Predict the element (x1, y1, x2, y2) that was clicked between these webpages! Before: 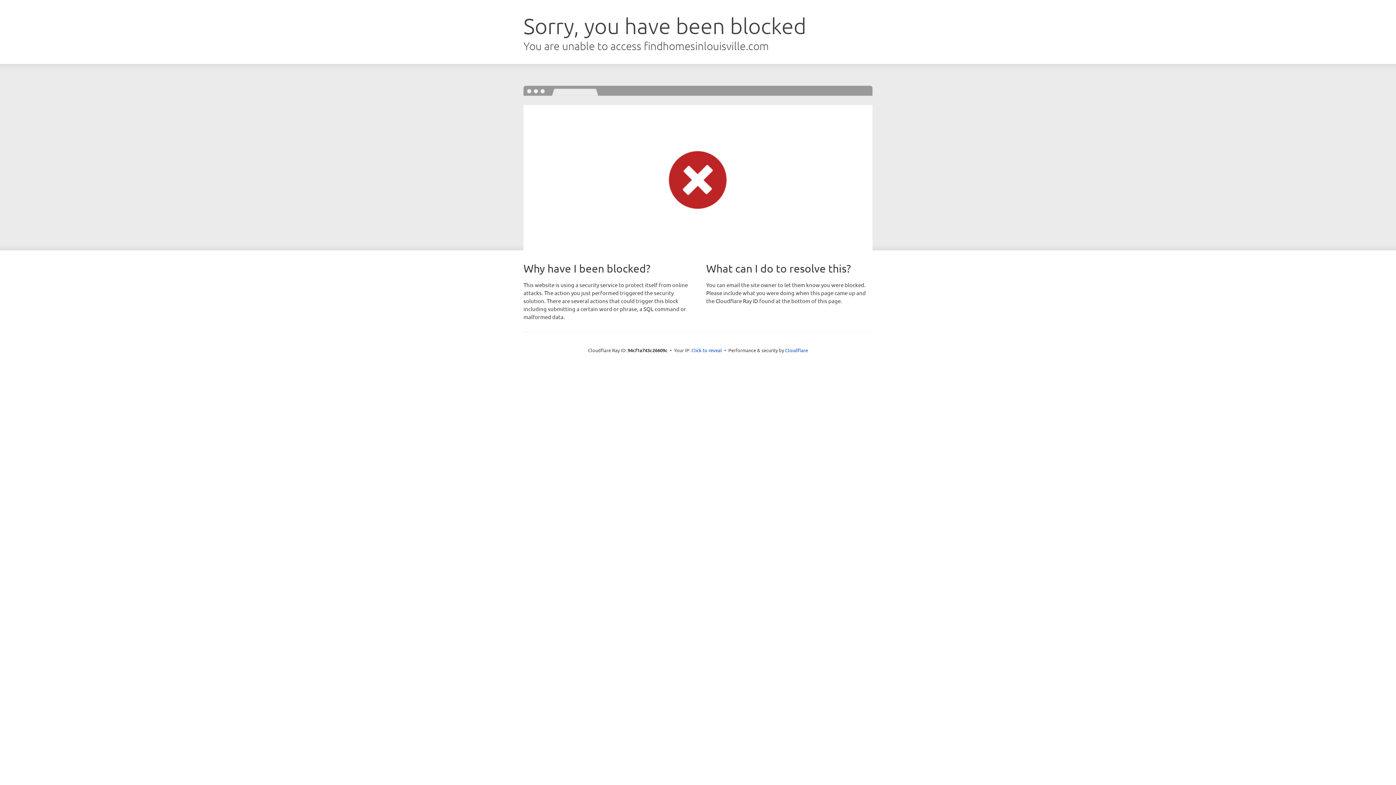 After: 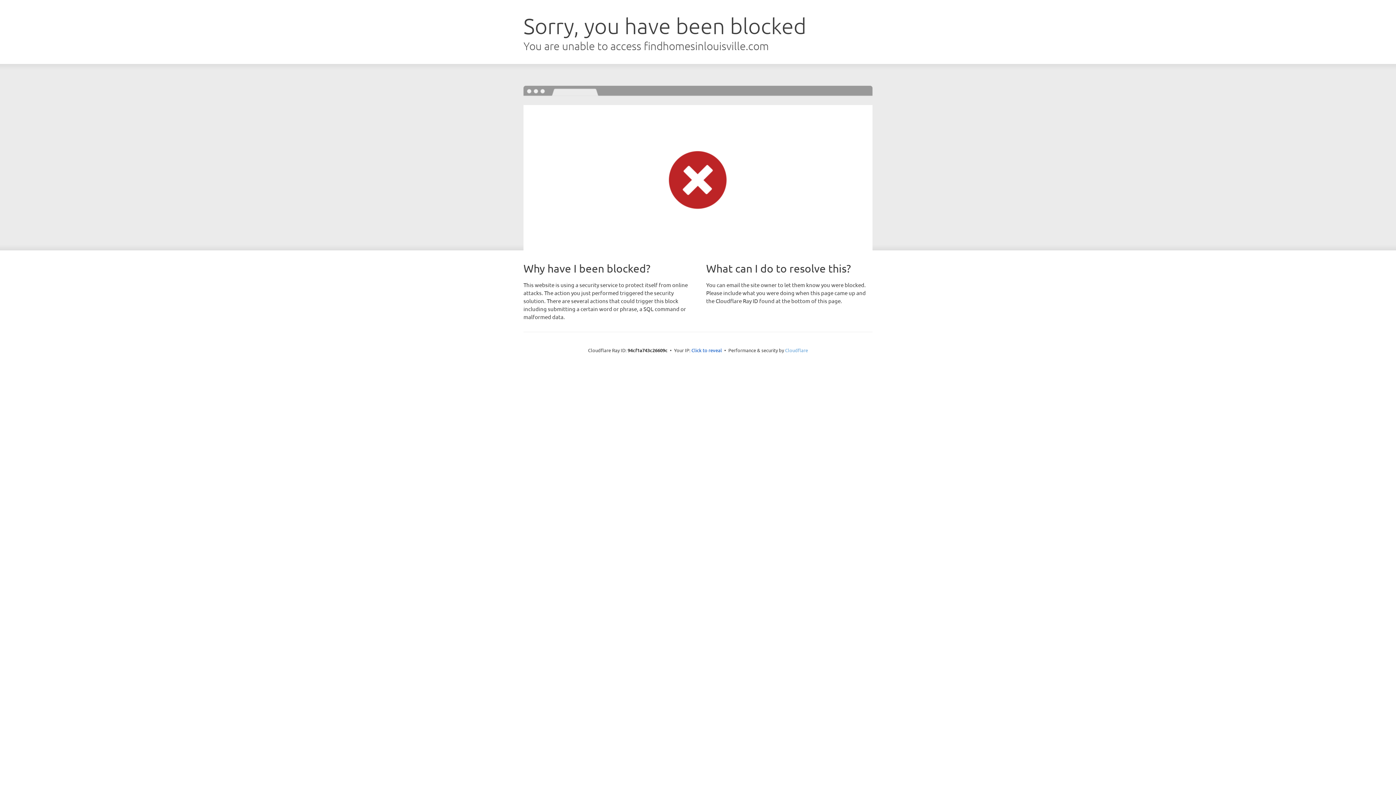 Action: bbox: (785, 347, 808, 353) label: Cloudflare